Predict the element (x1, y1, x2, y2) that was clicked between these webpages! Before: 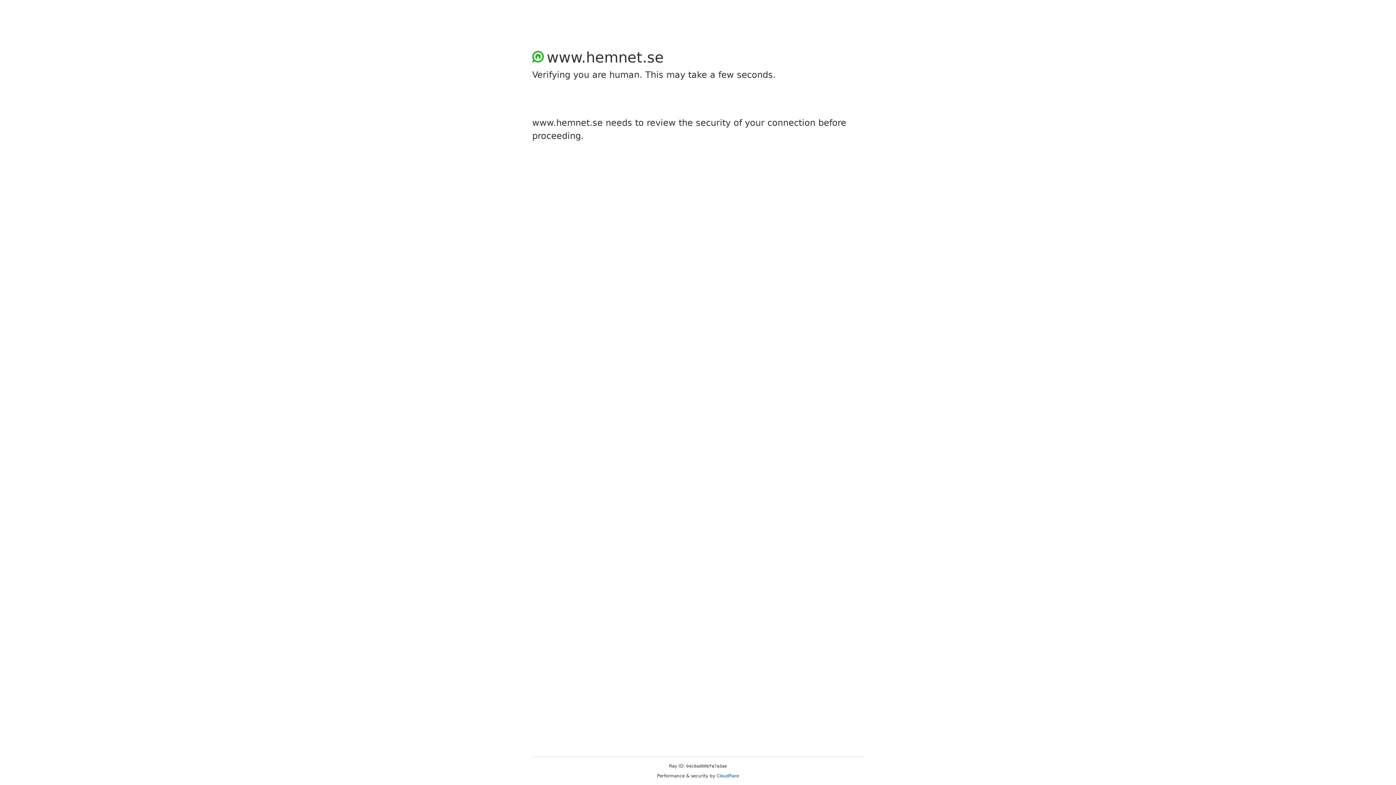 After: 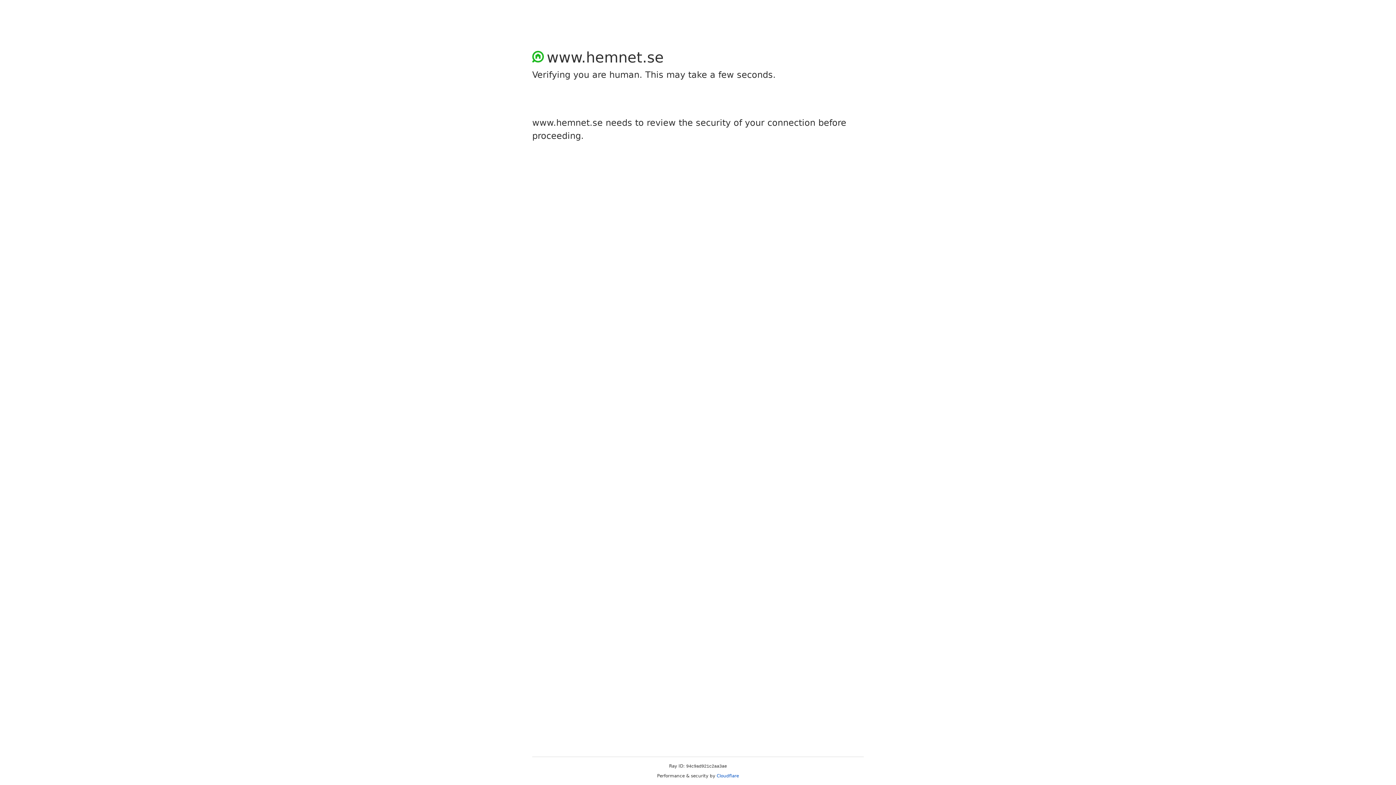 Action: bbox: (716, 773, 739, 778) label: Cloudflare